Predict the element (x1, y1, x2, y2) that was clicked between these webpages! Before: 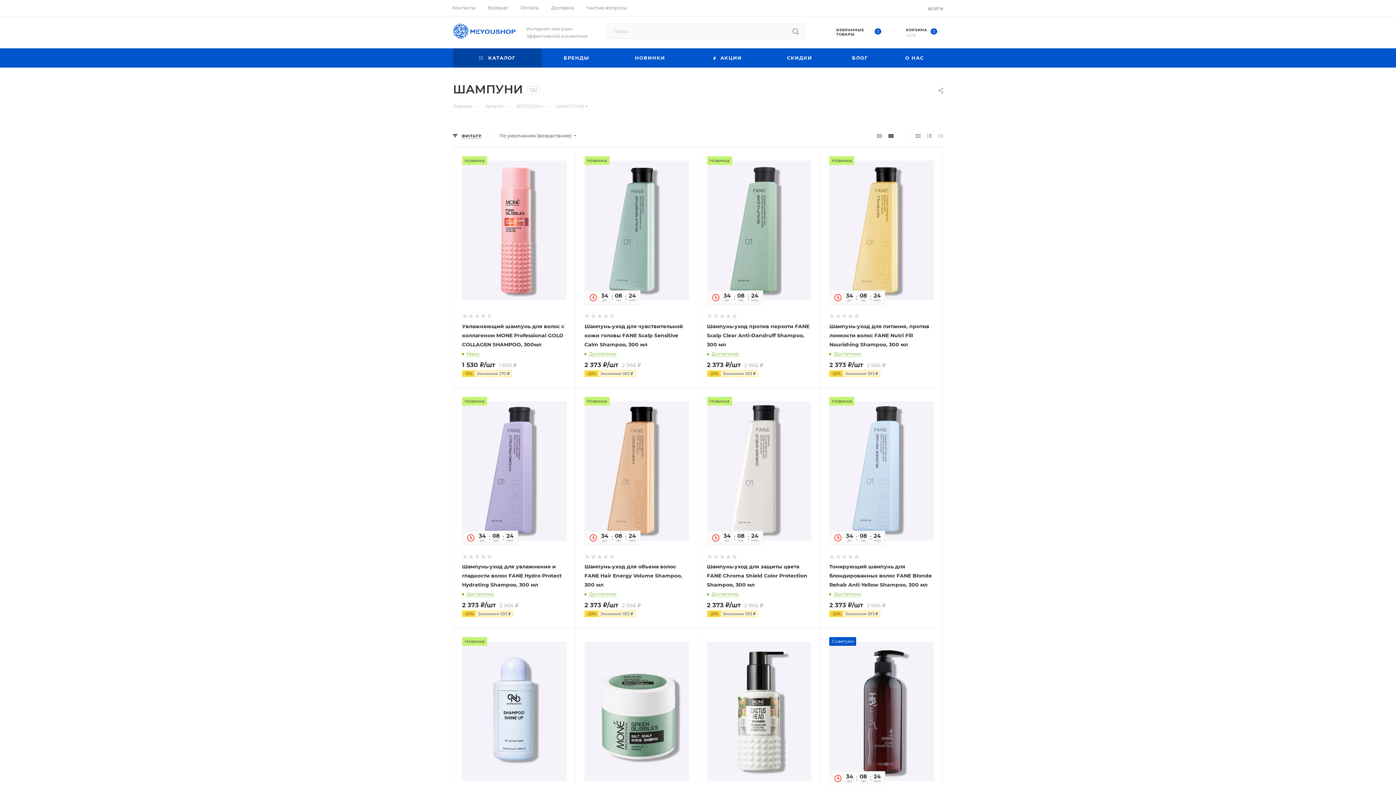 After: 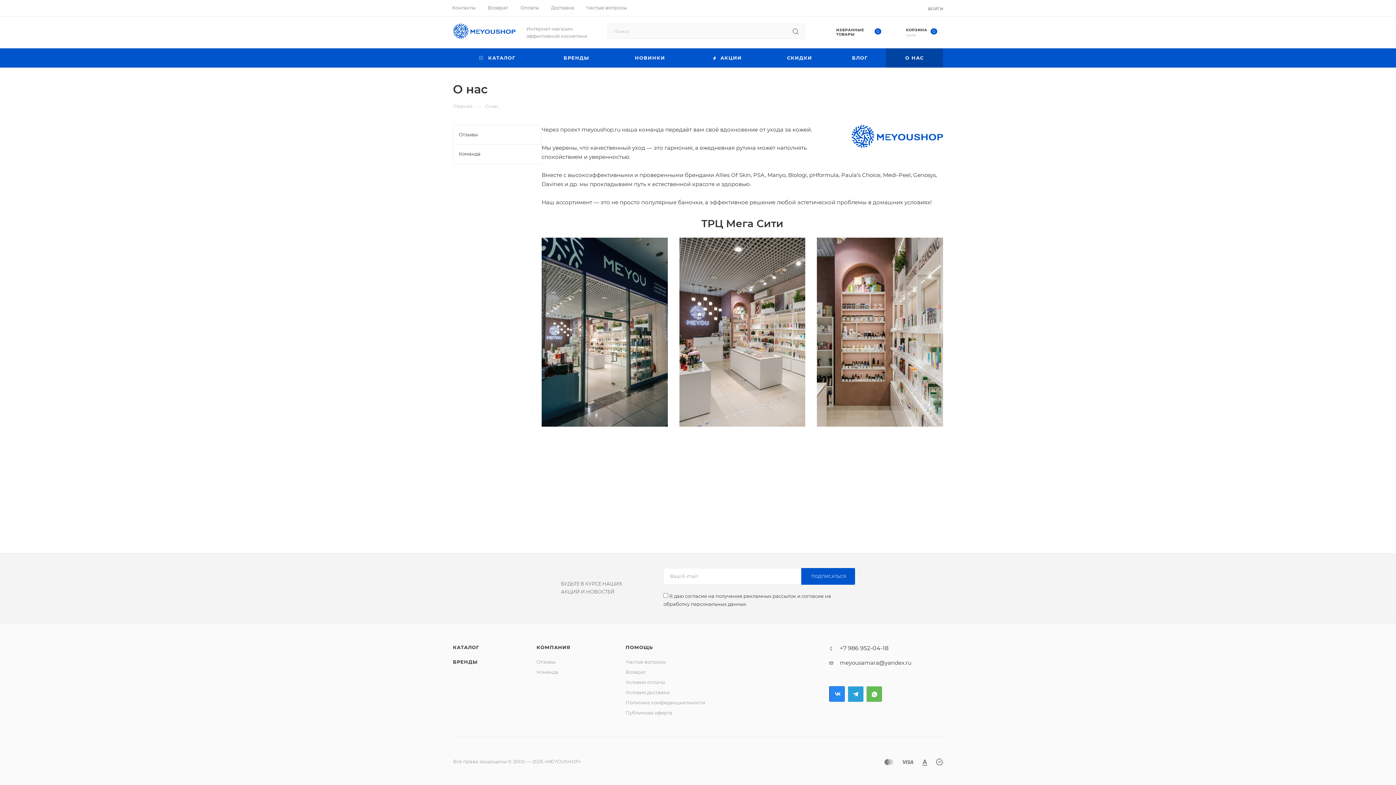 Action: label: О НАС bbox: (886, 48, 943, 67)